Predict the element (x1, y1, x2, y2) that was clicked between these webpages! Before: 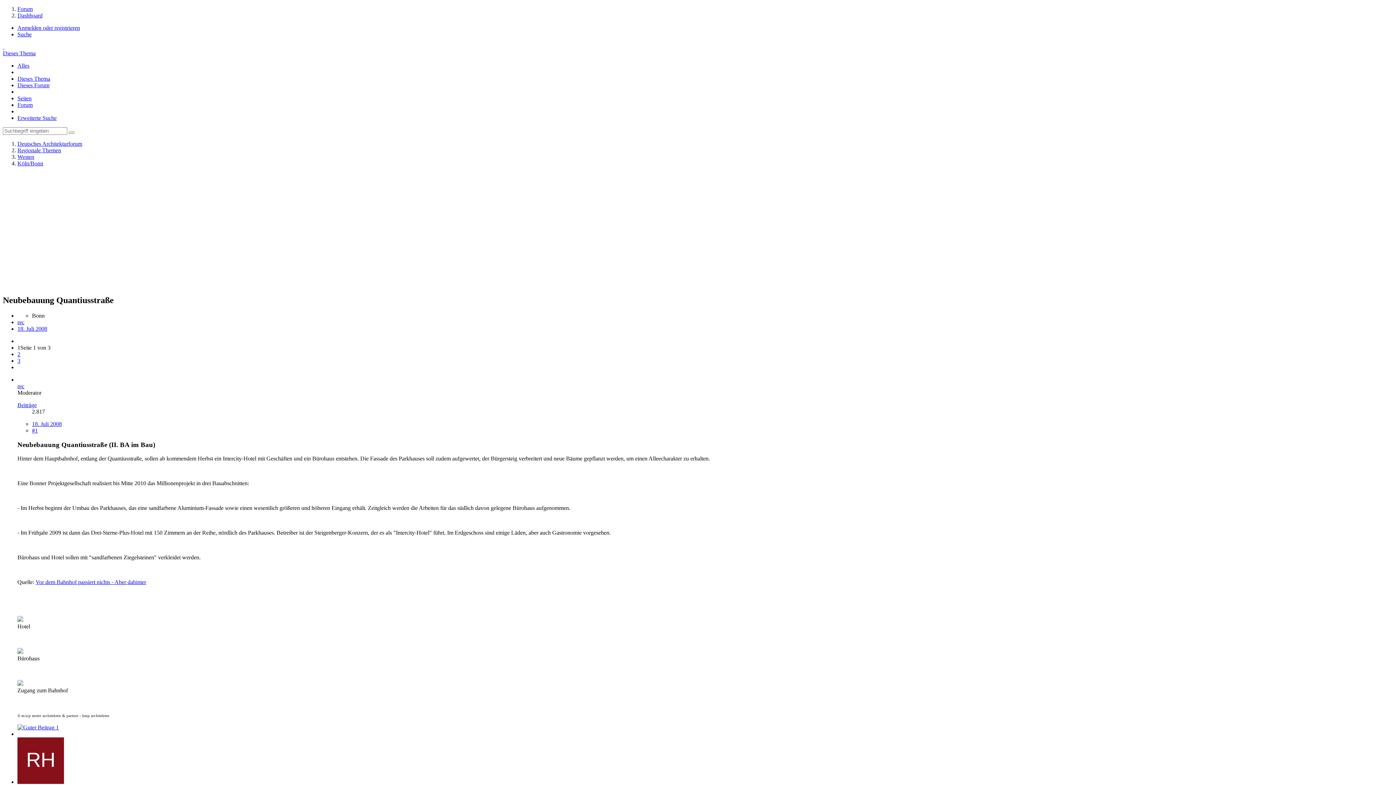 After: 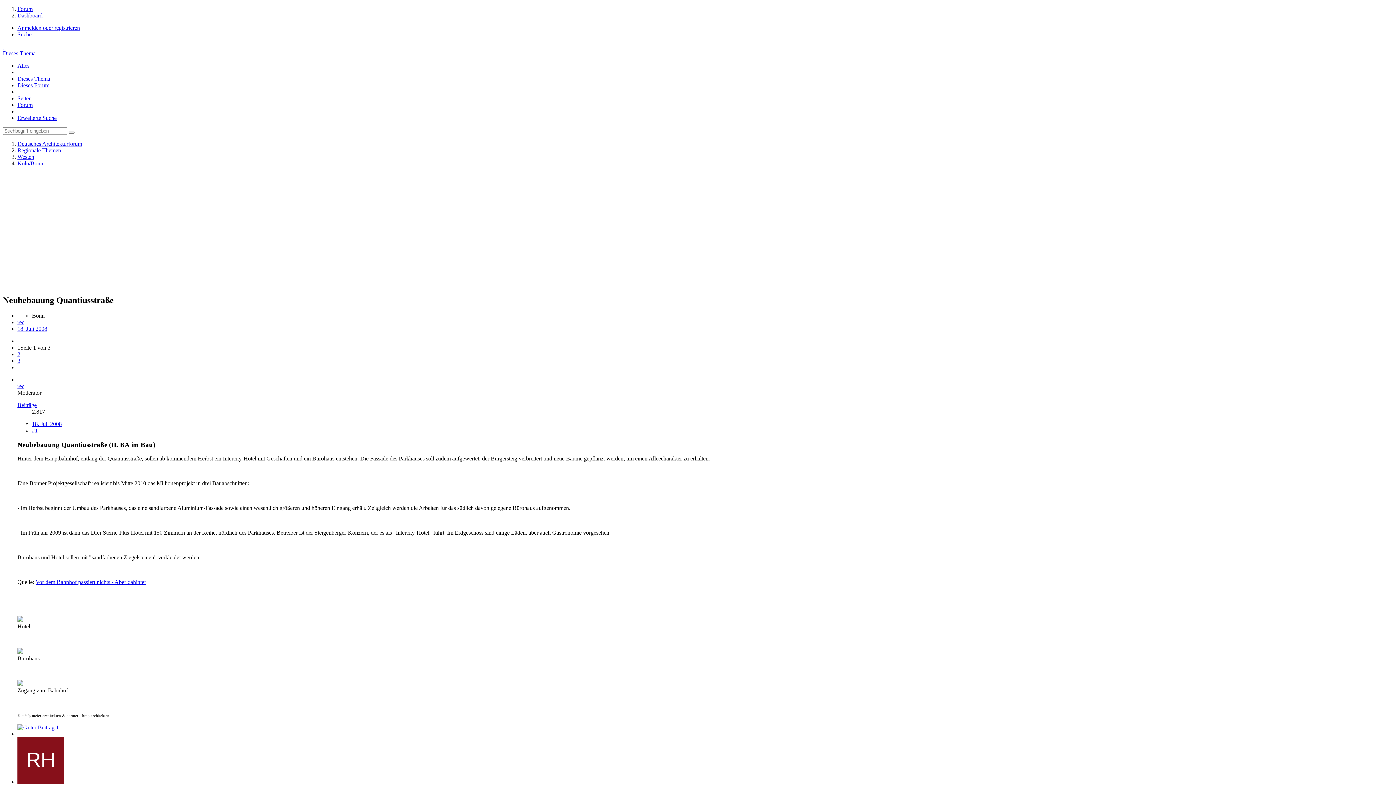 Action: bbox: (2, 50, 35, 56) label: Dieses Thema